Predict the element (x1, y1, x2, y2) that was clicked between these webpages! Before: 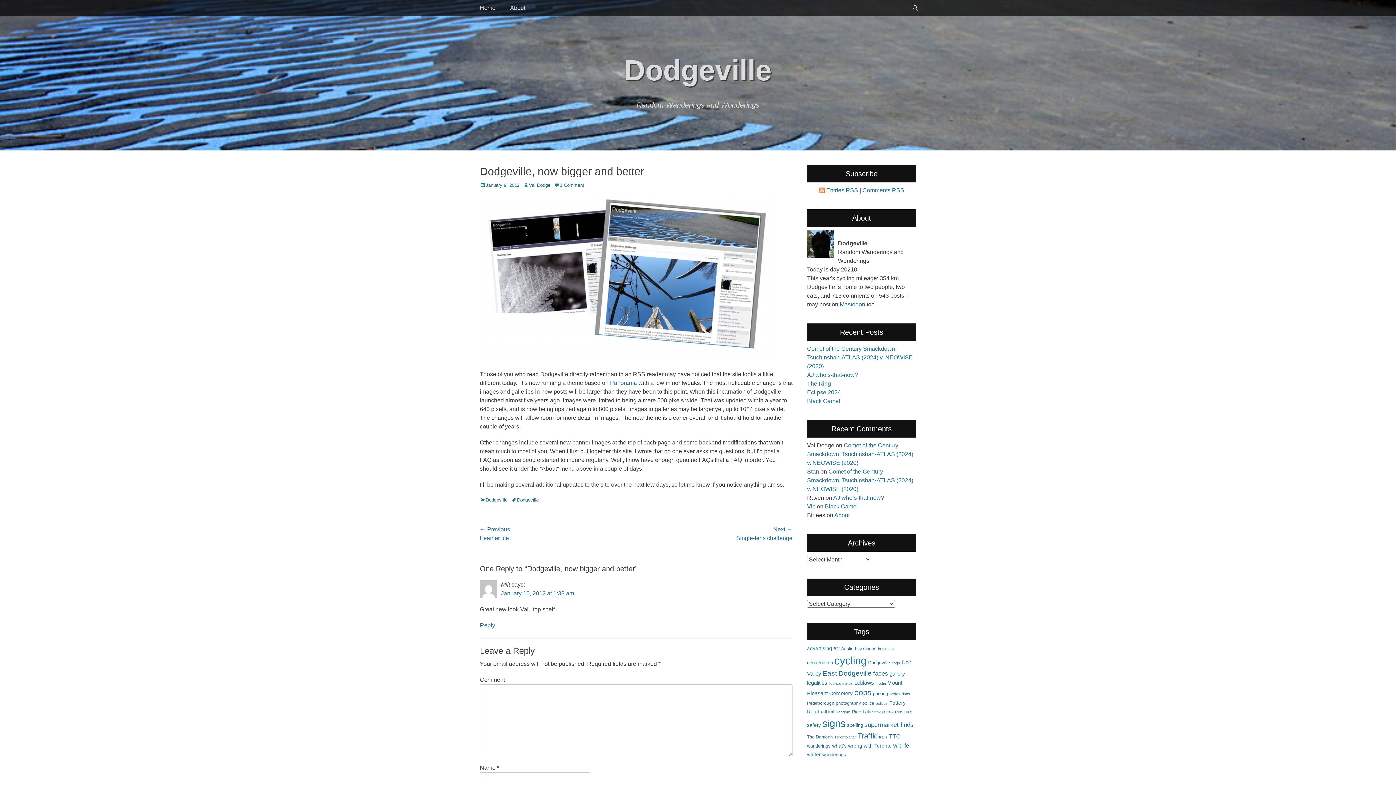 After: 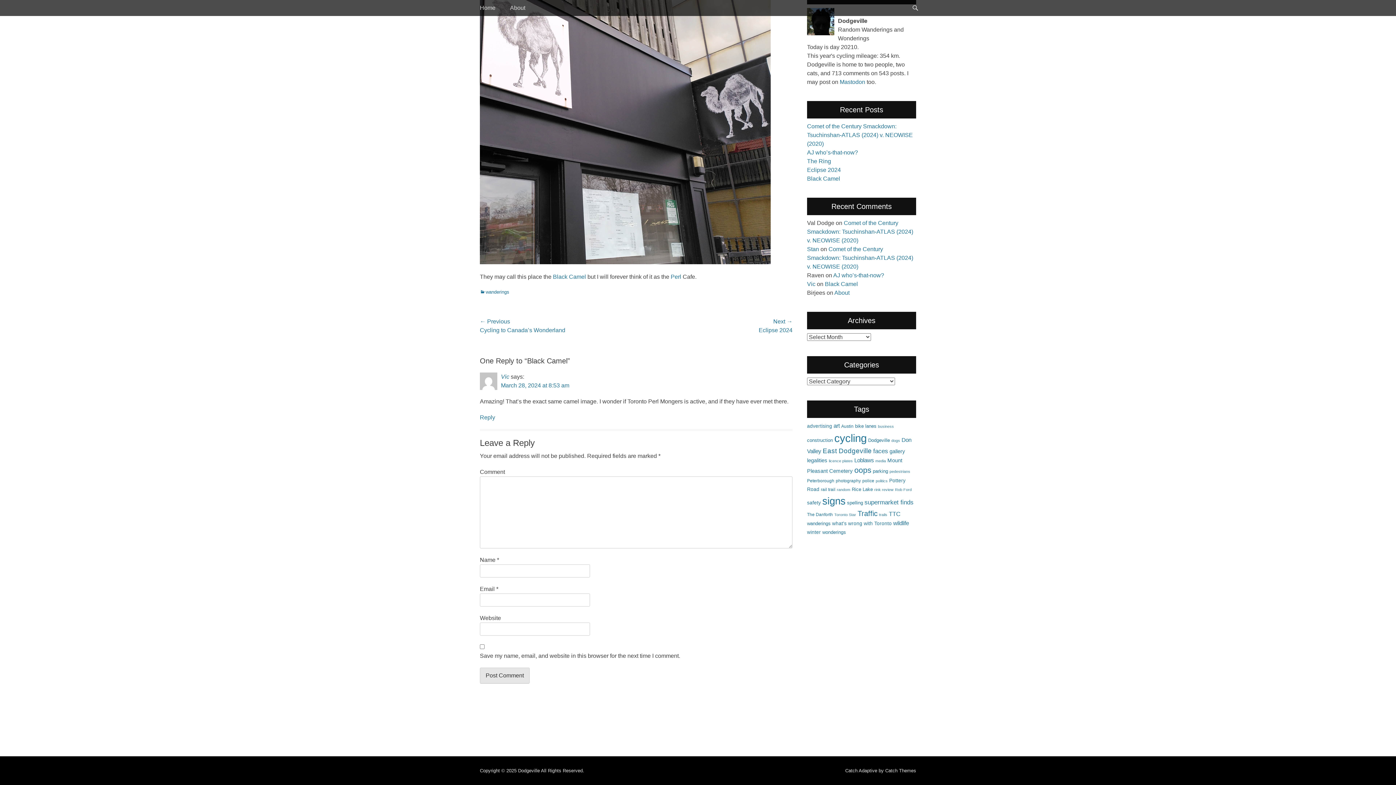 Action: bbox: (825, 503, 858, 509) label: Black Camel